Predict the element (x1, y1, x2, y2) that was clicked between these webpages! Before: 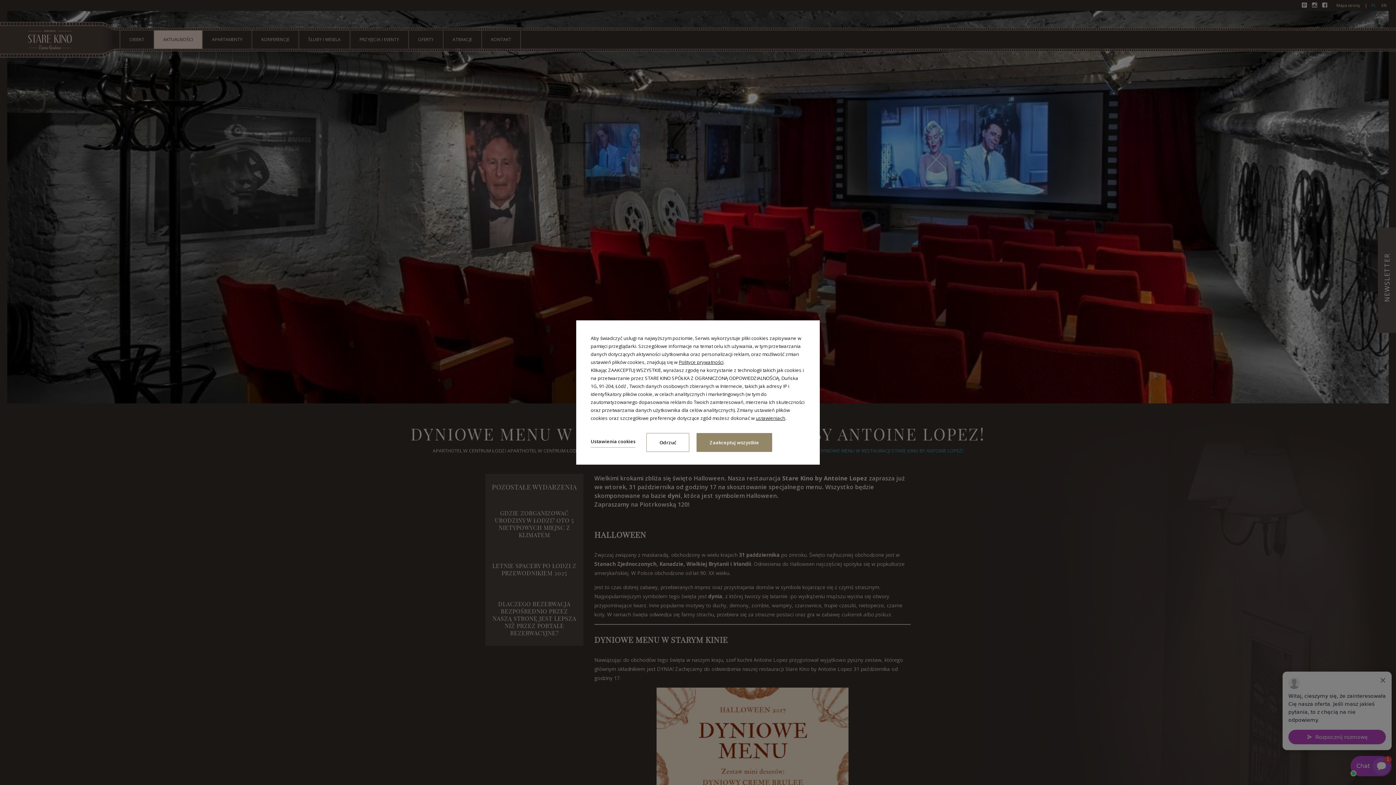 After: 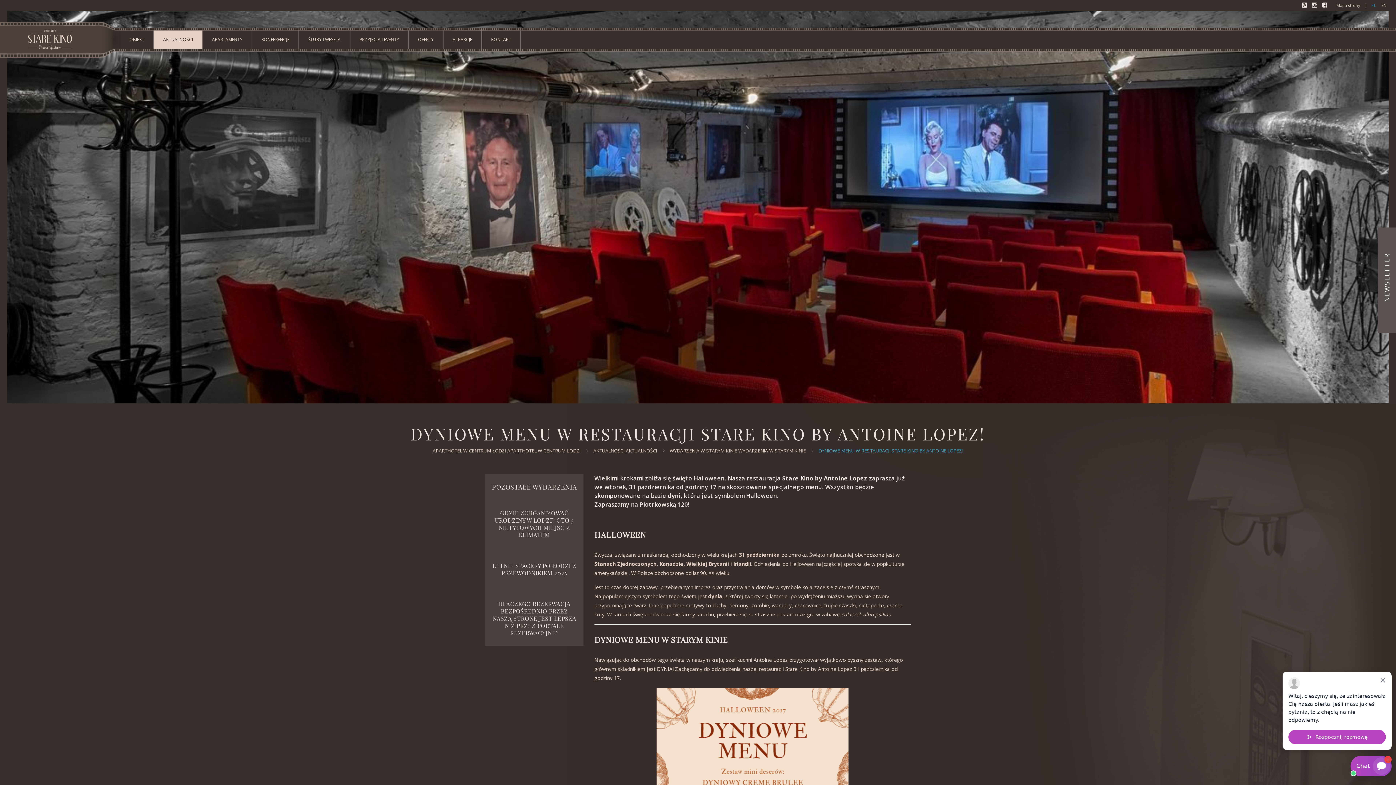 Action: label: Odrzuć bbox: (646, 433, 689, 452)